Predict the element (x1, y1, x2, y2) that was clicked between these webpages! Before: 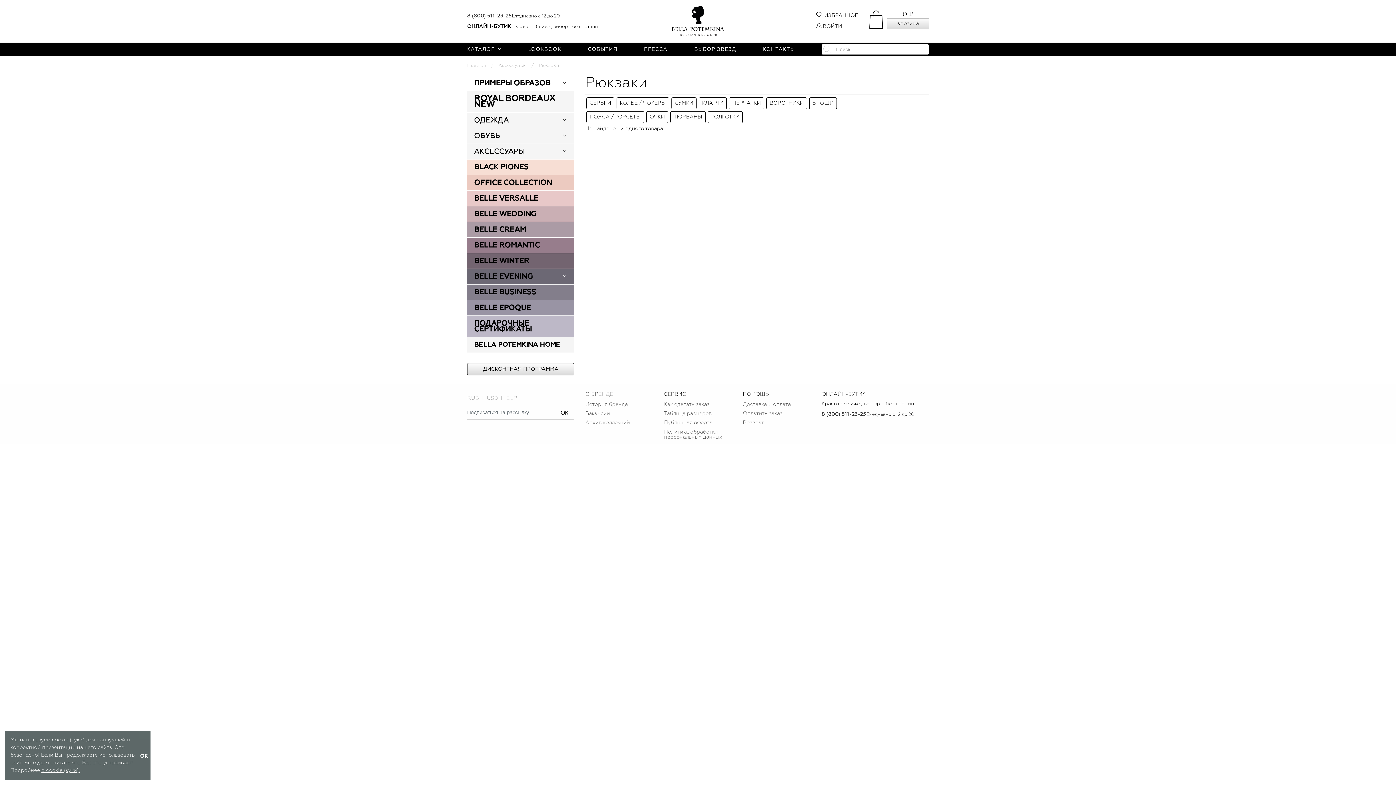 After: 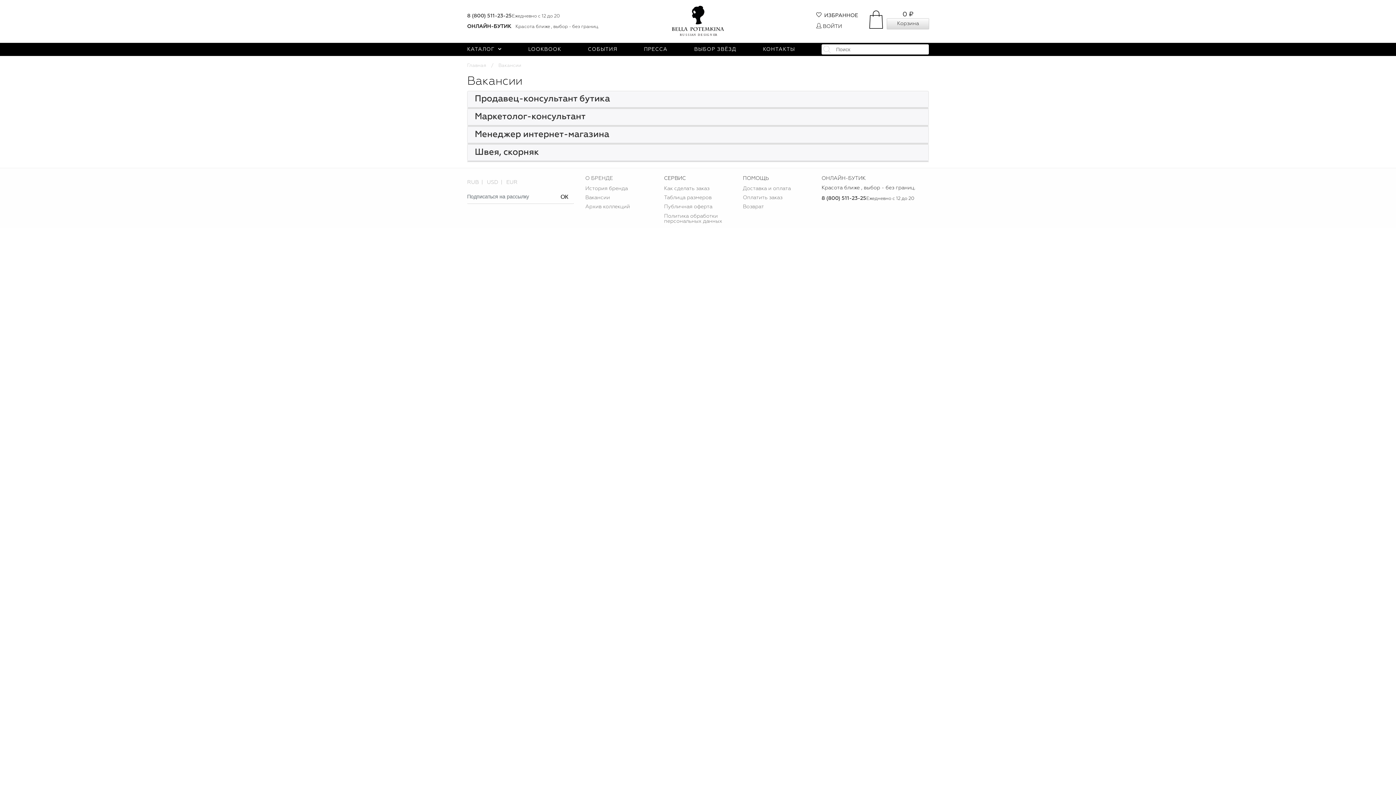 Action: bbox: (585, 410, 610, 417) label: Вакансии